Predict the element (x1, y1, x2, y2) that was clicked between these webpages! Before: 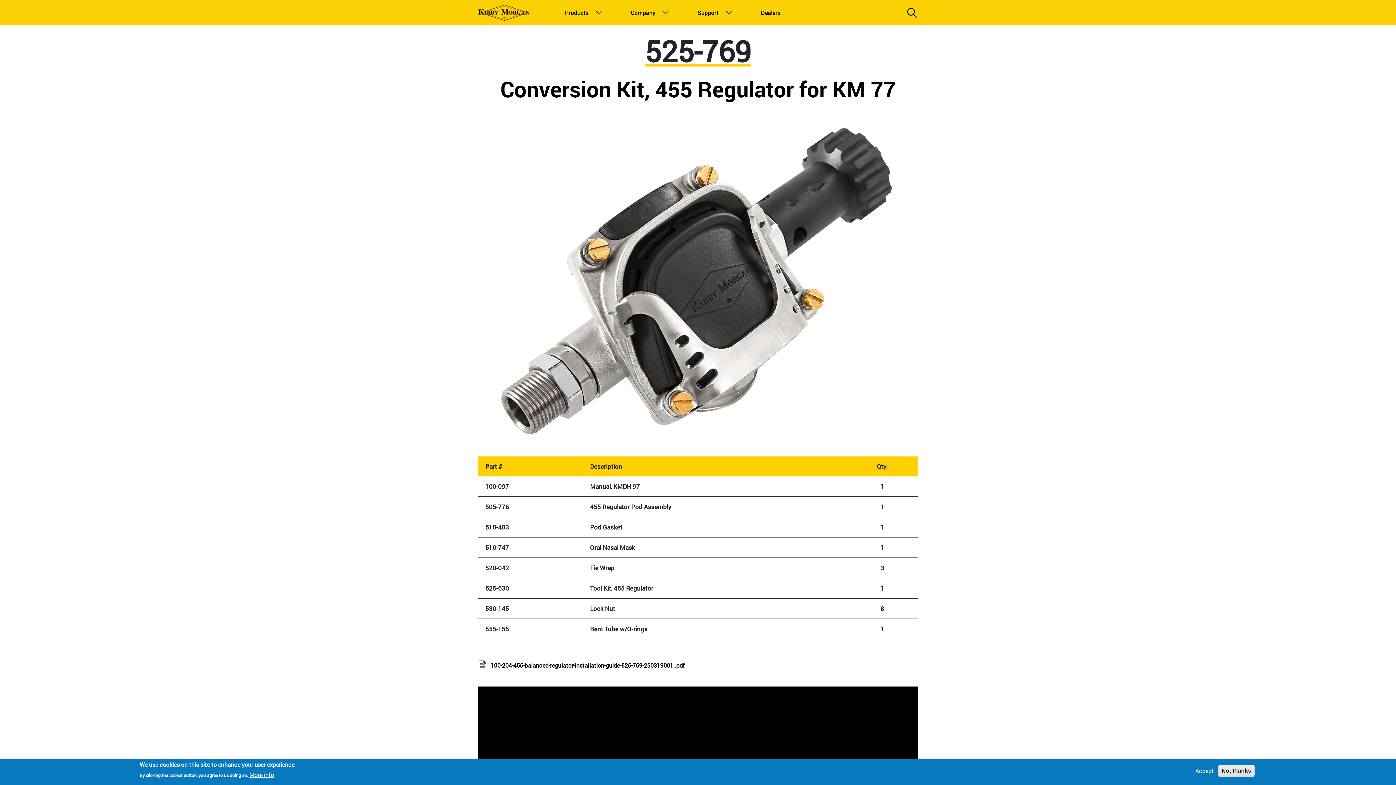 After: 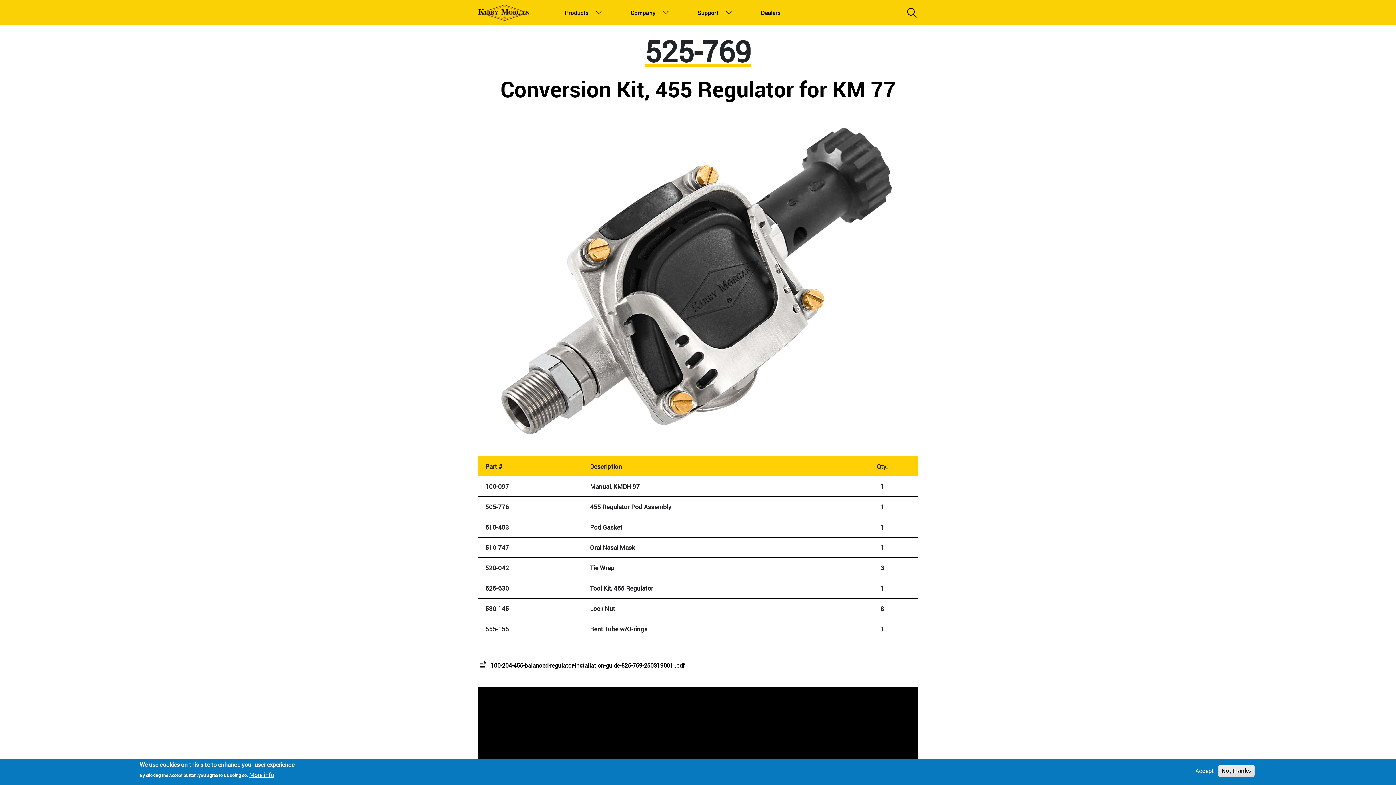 Action: label: Company bbox: (628, 5, 652, 20)